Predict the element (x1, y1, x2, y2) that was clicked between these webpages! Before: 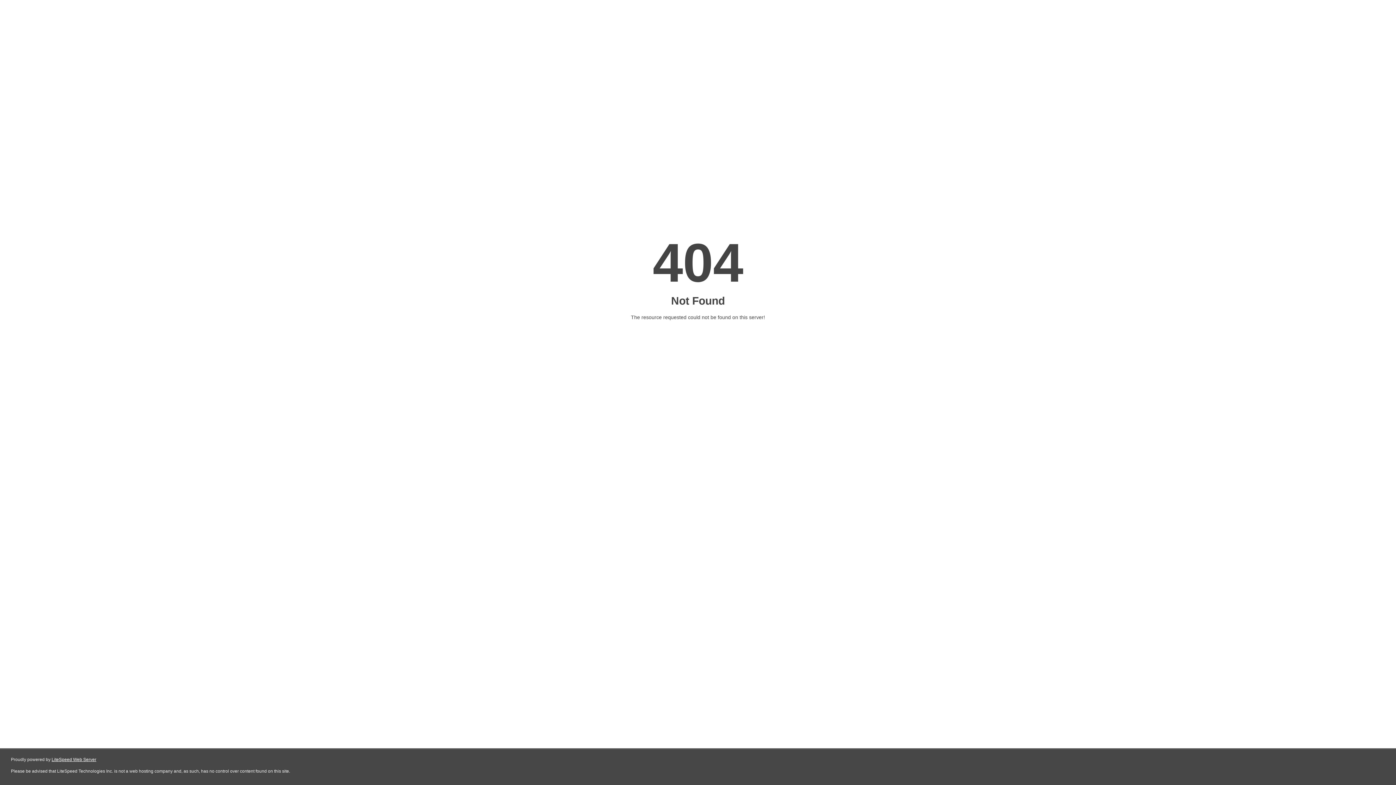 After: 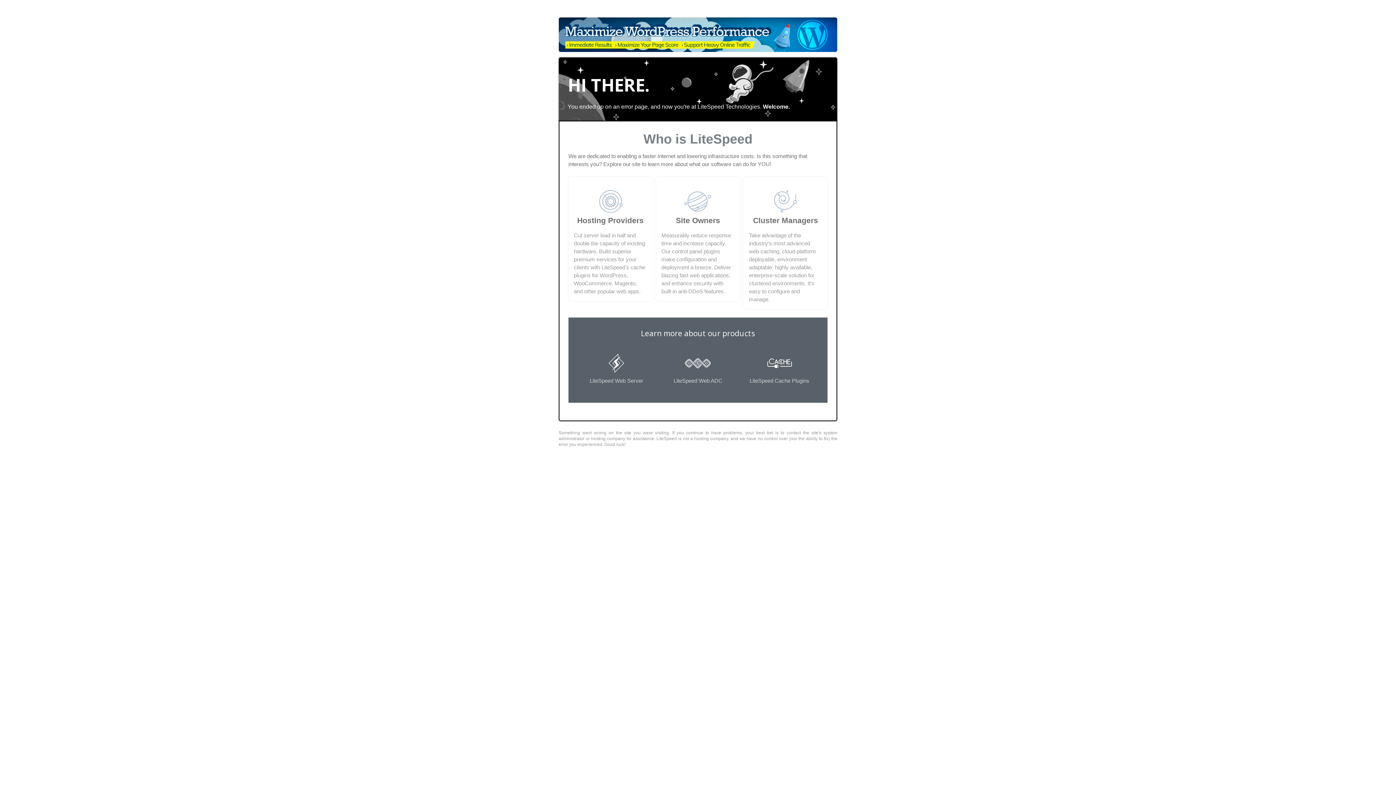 Action: label: LiteSpeed Web Server bbox: (51, 757, 96, 762)